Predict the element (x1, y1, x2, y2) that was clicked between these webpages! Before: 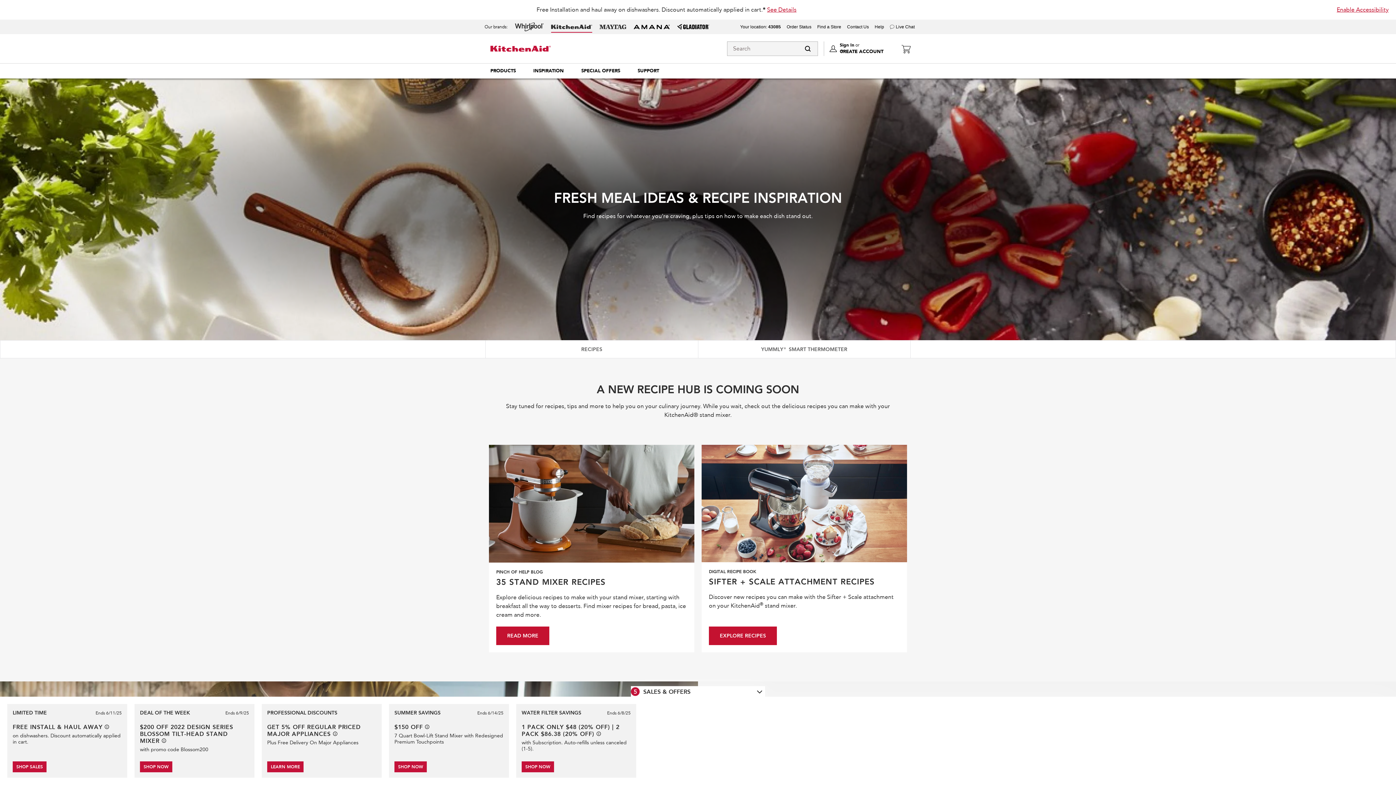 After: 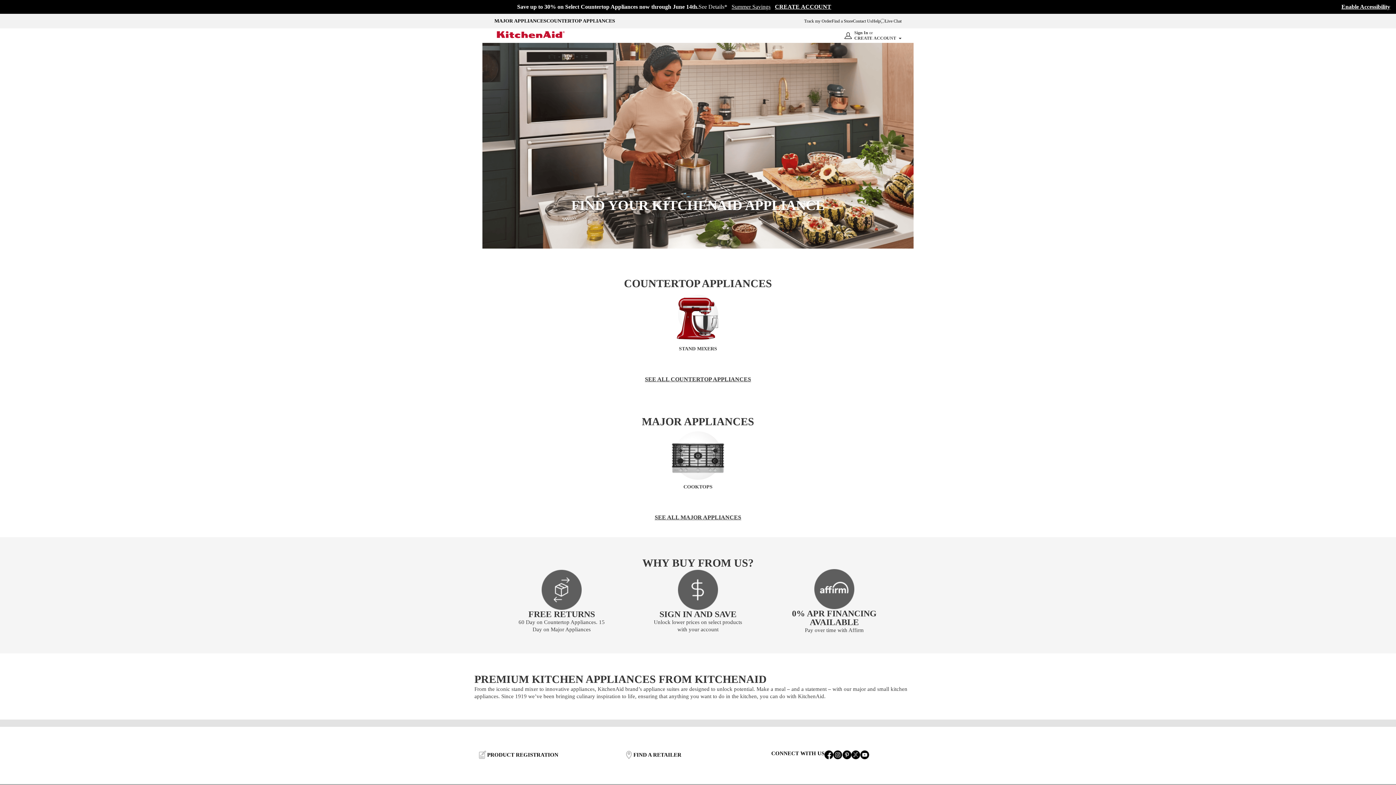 Action: bbox: (481, 45, 550, 52)